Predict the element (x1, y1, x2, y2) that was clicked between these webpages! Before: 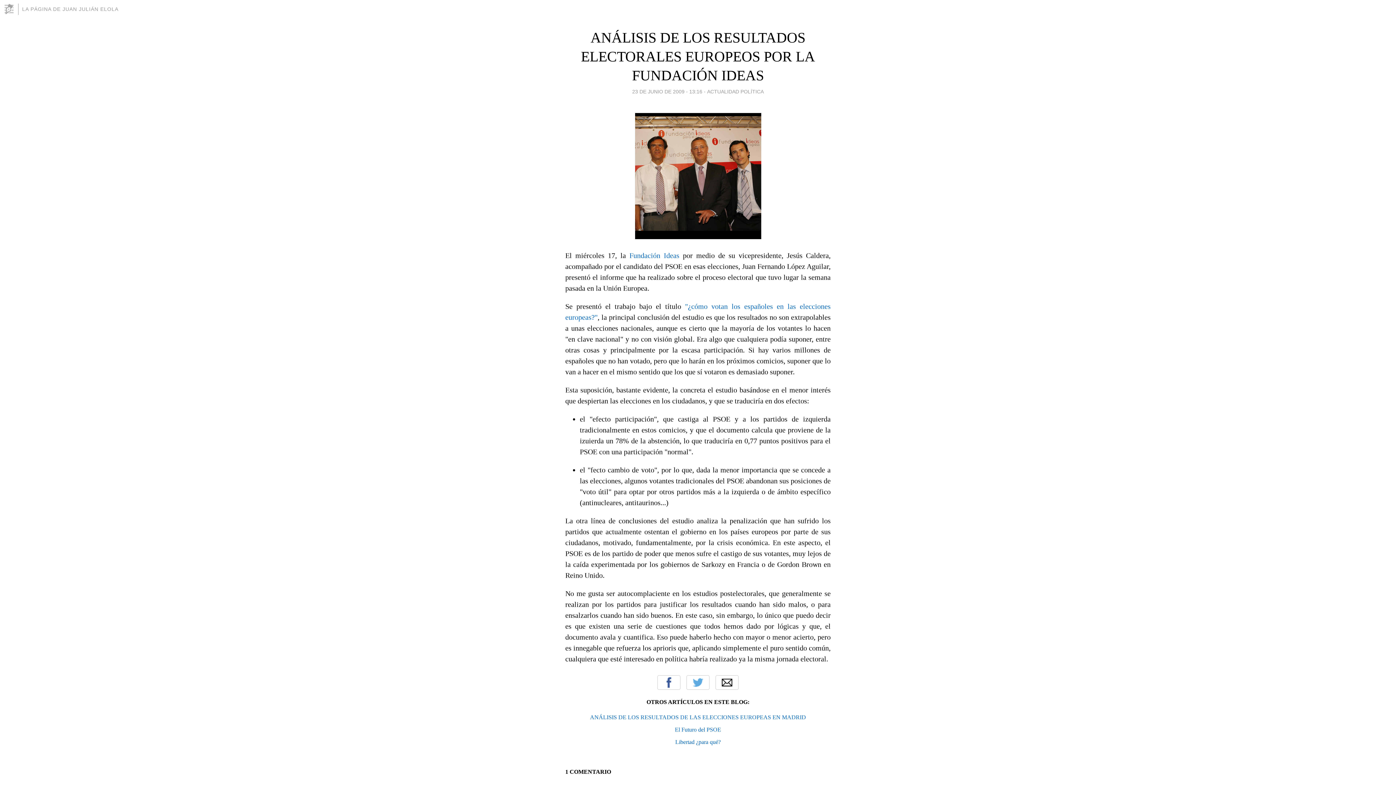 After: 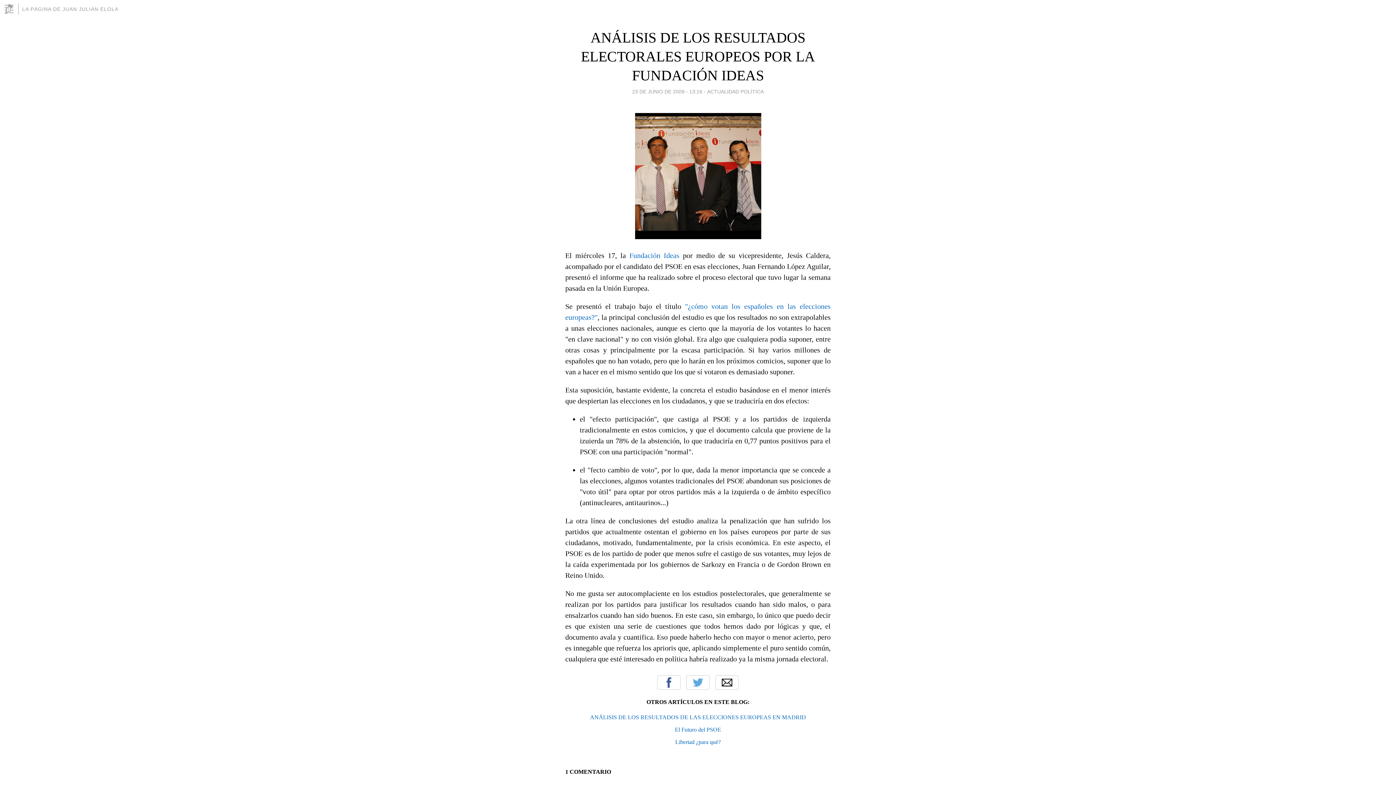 Action: bbox: (581, 29, 815, 83) label: ANÁLISIS DE LOS RESULTADOS ELECTORALES EUROPEOS POR LA FUNDACIÓN IDEAS